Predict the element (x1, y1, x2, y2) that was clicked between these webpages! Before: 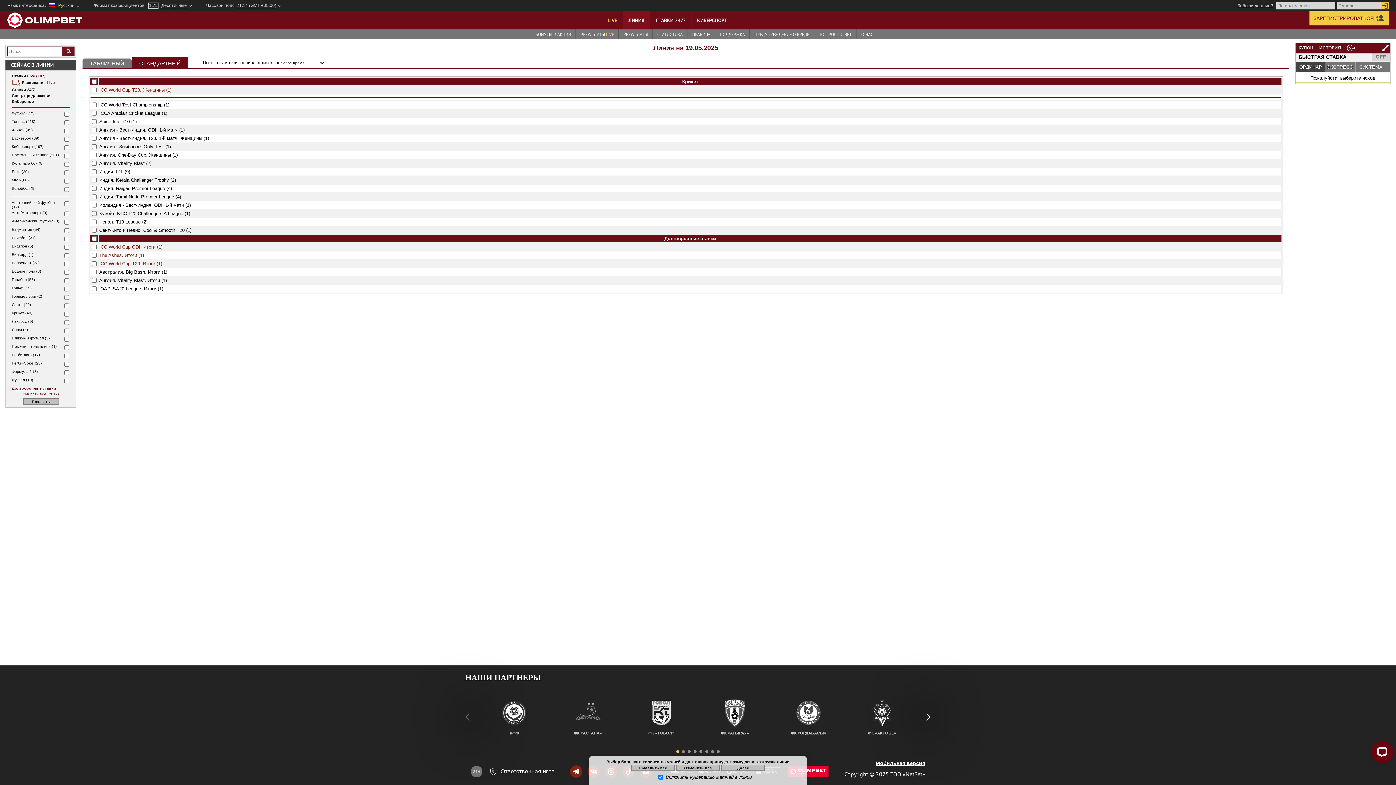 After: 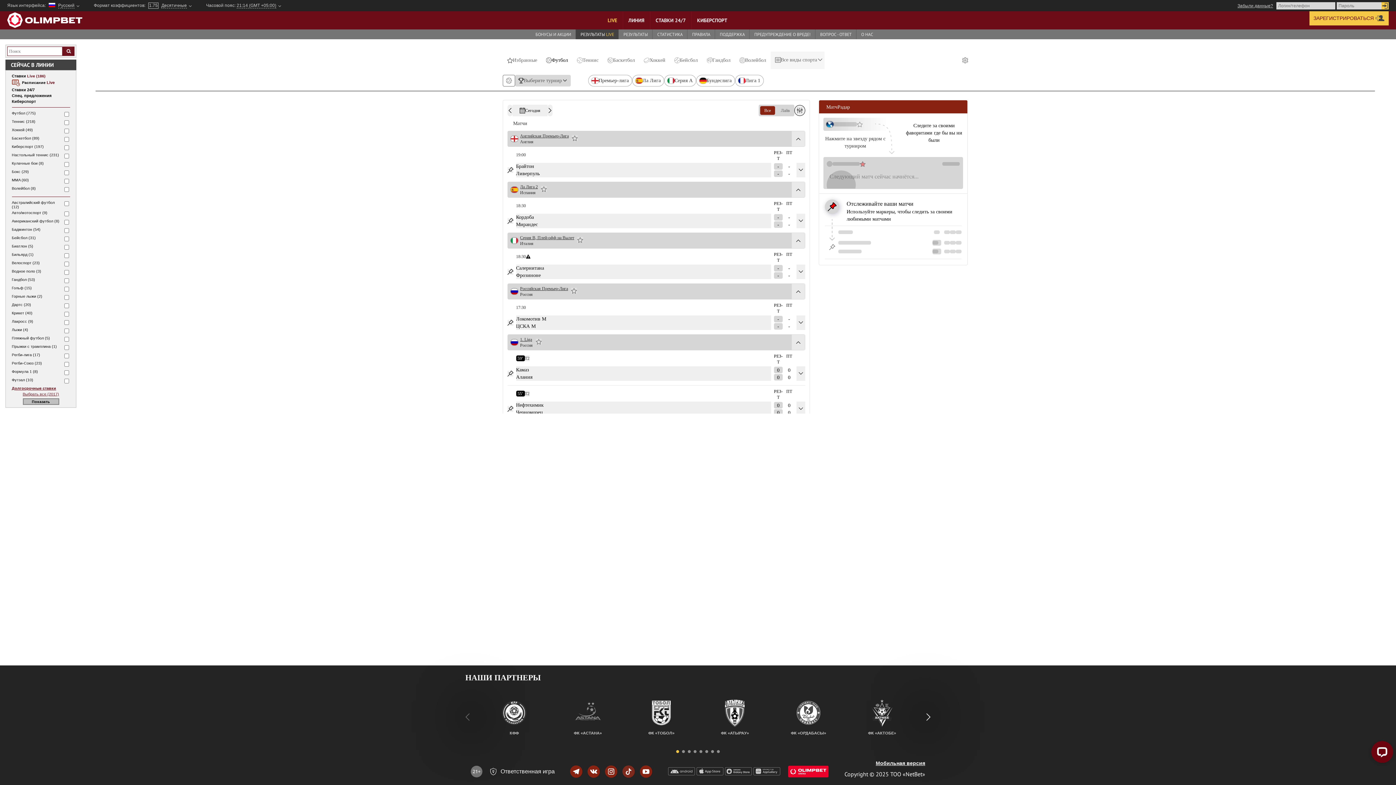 Action: bbox: (575, 29, 618, 39) label: РЕЗУЛЬТАТЫ LIVE